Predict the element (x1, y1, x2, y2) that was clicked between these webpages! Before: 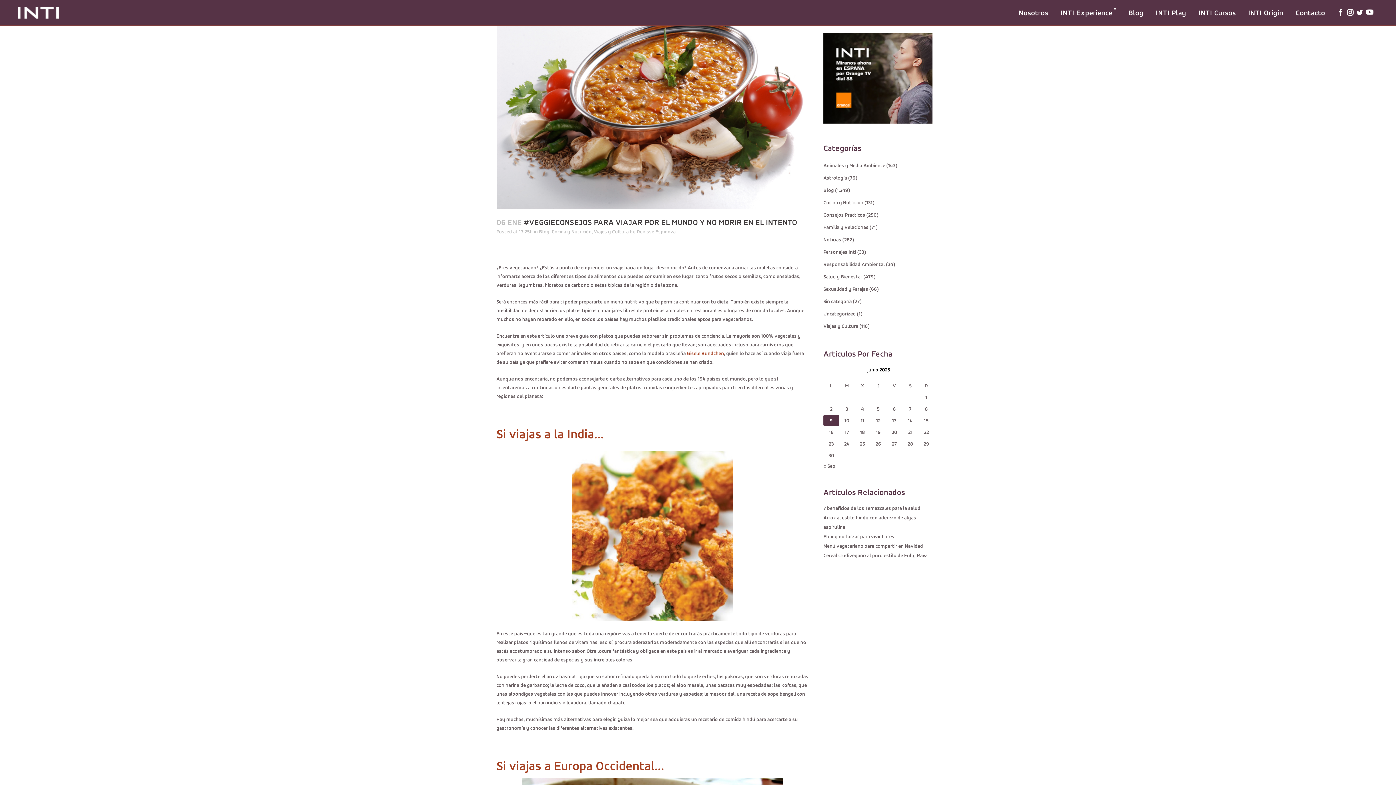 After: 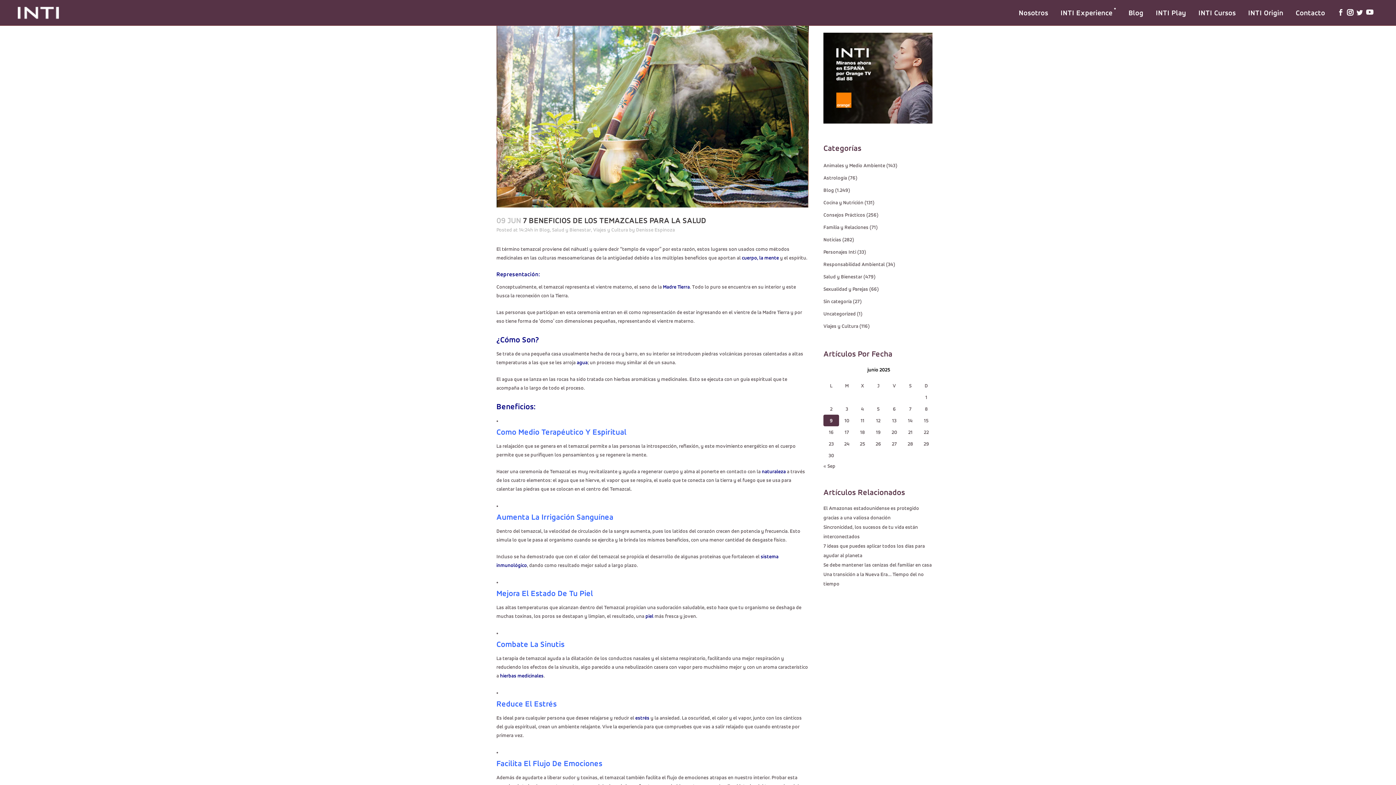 Action: bbox: (823, 505, 920, 511) label: 7 beneficios de los Temazcales para la salud